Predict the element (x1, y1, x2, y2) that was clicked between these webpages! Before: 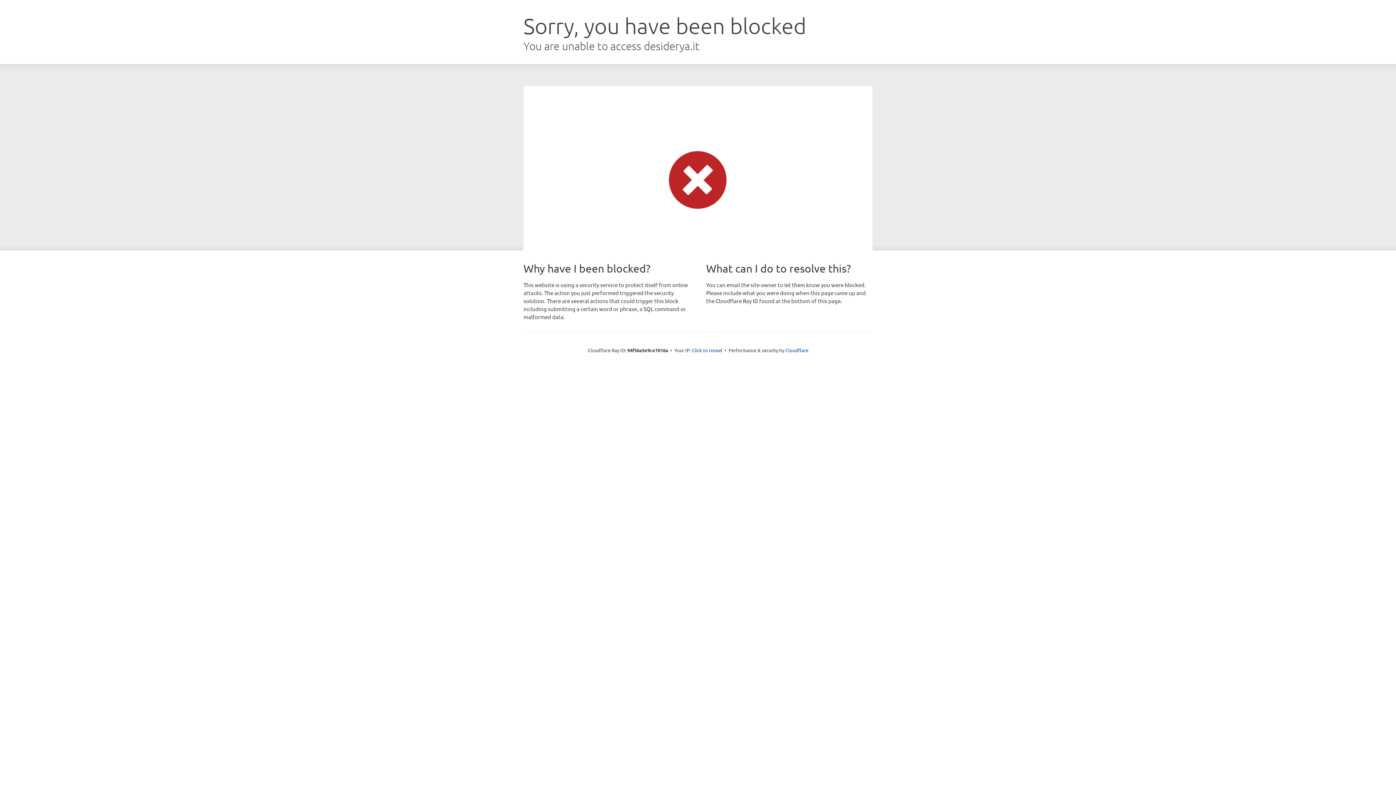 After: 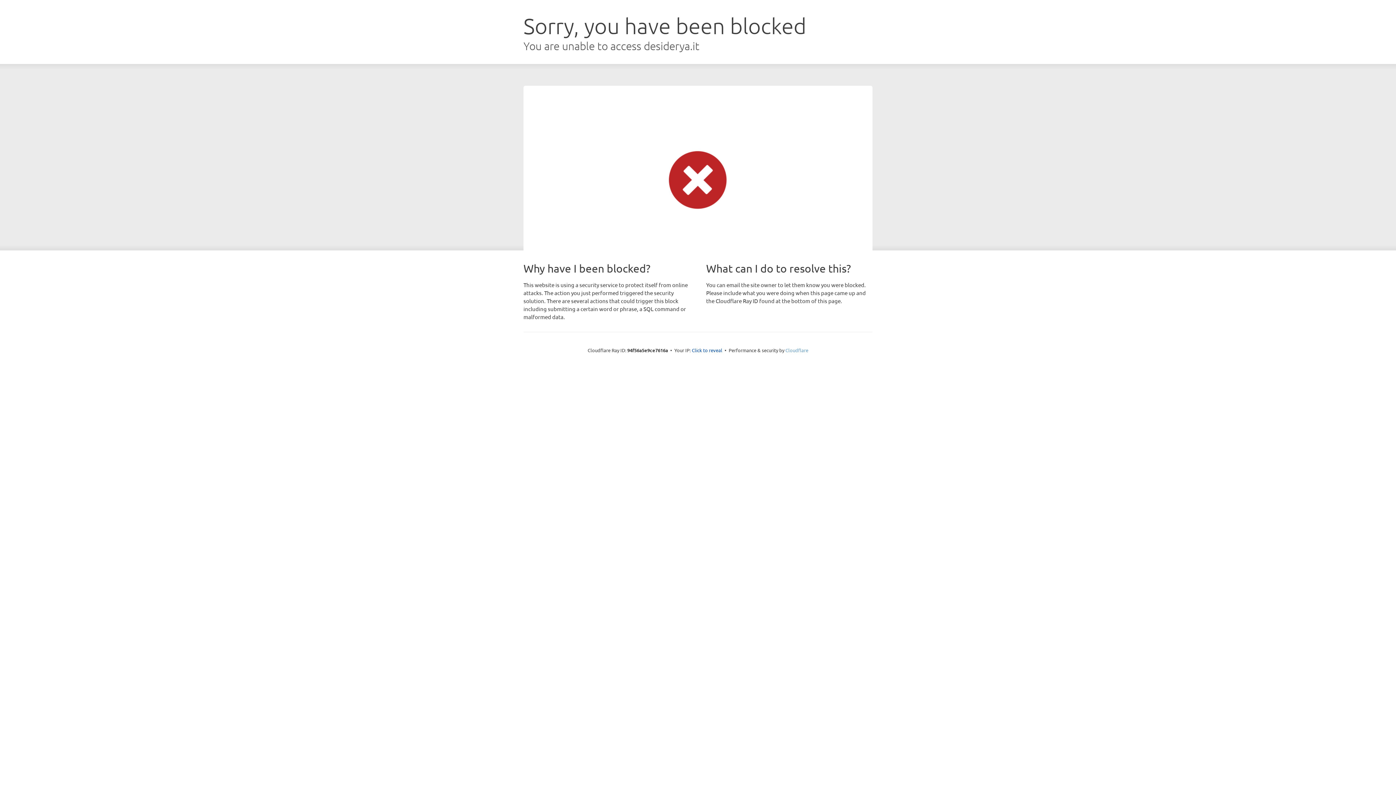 Action: label: Cloudflare bbox: (785, 347, 808, 353)